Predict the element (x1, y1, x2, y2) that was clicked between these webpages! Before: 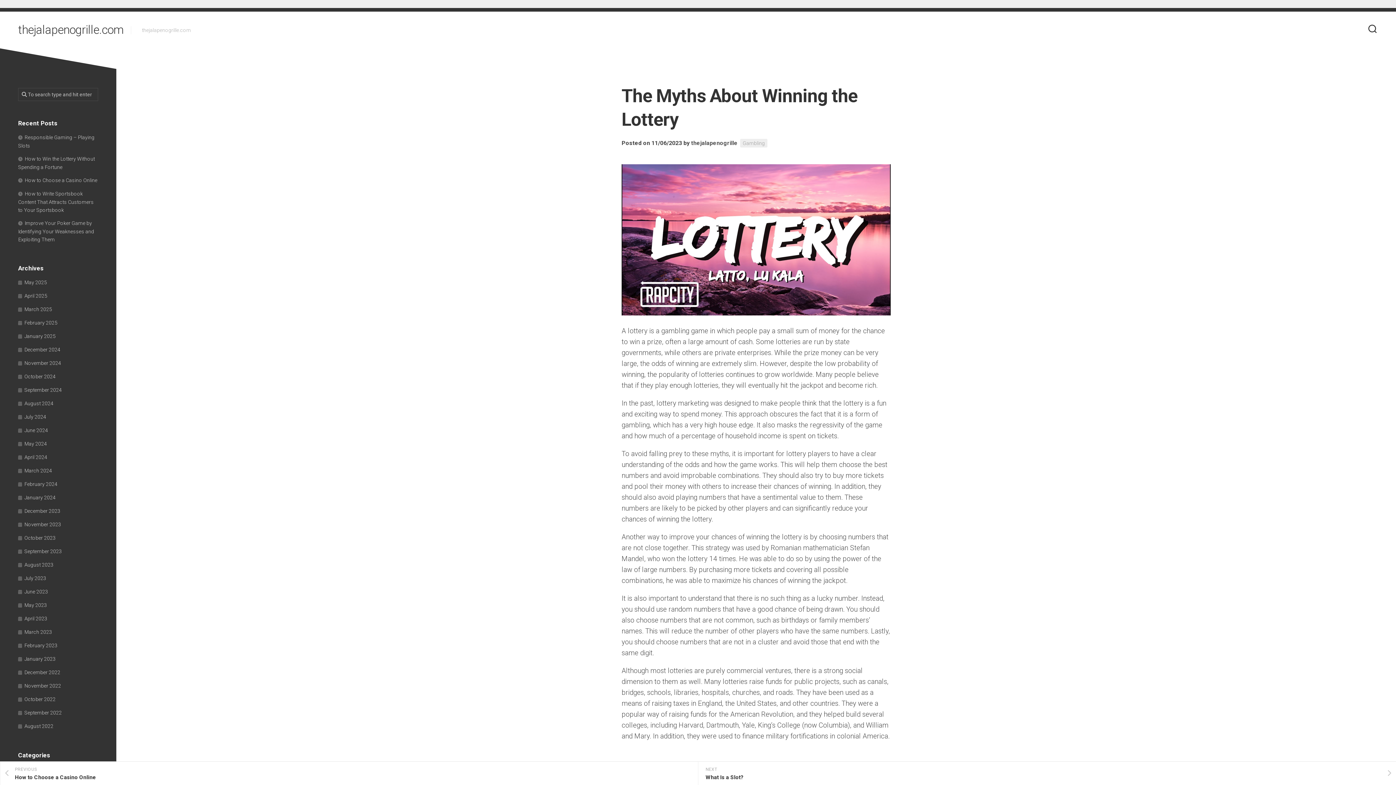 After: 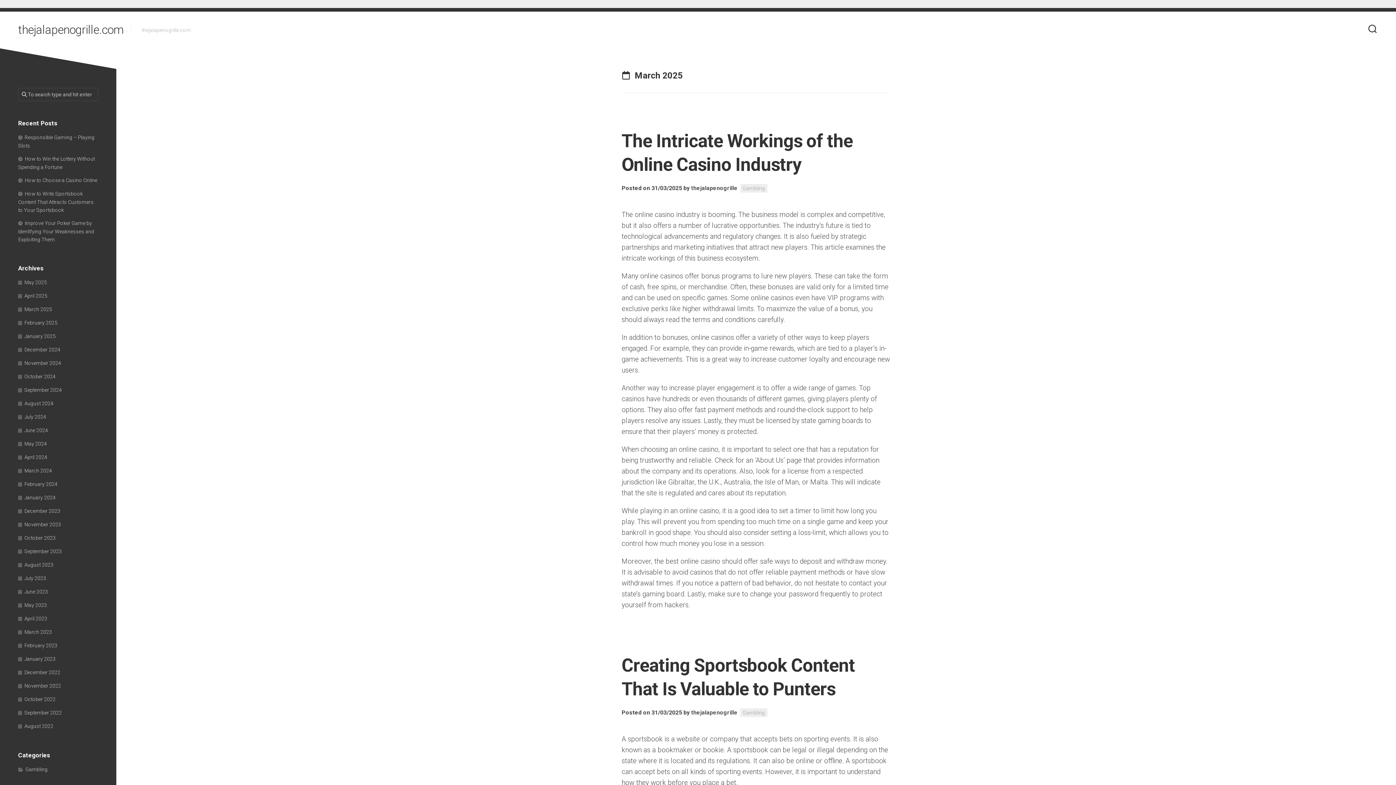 Action: label: March 2025 bbox: (18, 306, 52, 312)